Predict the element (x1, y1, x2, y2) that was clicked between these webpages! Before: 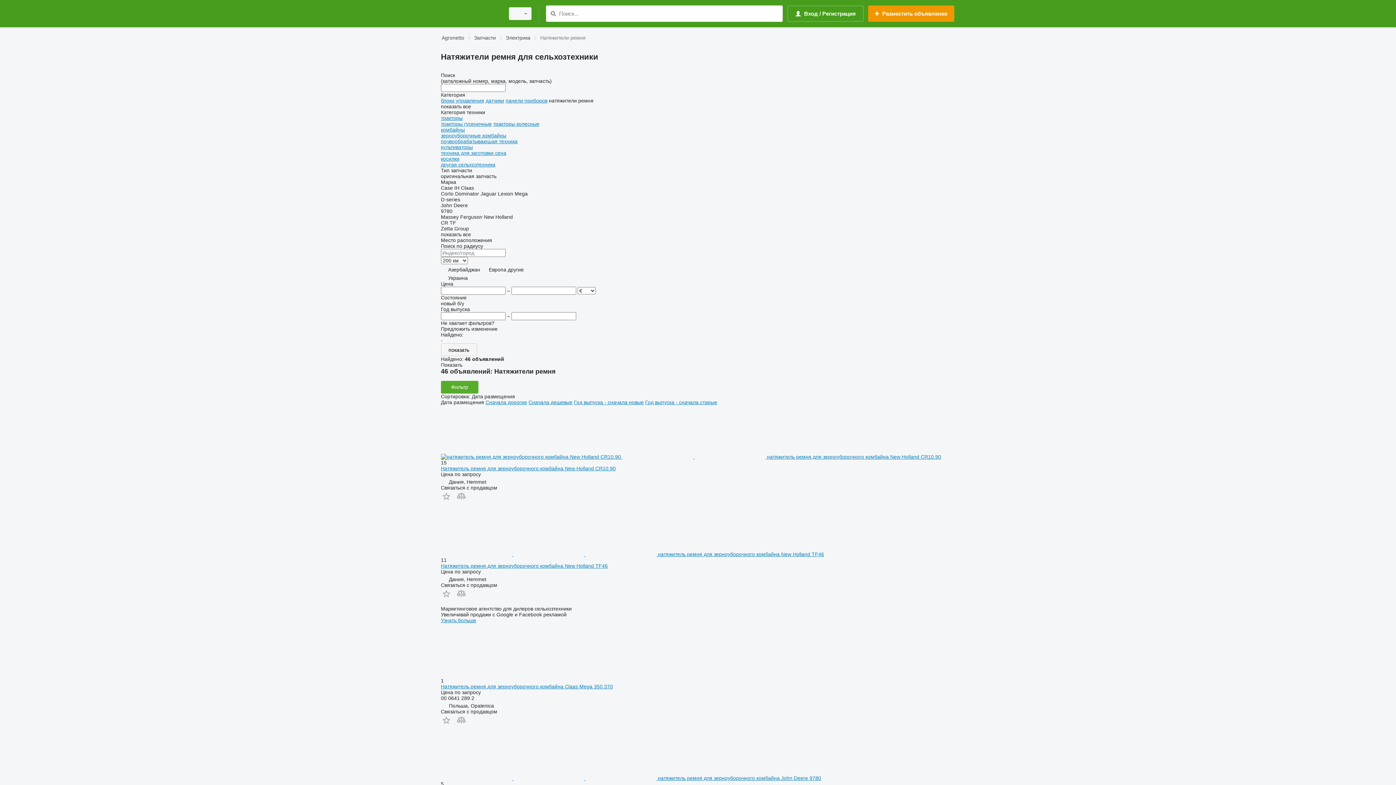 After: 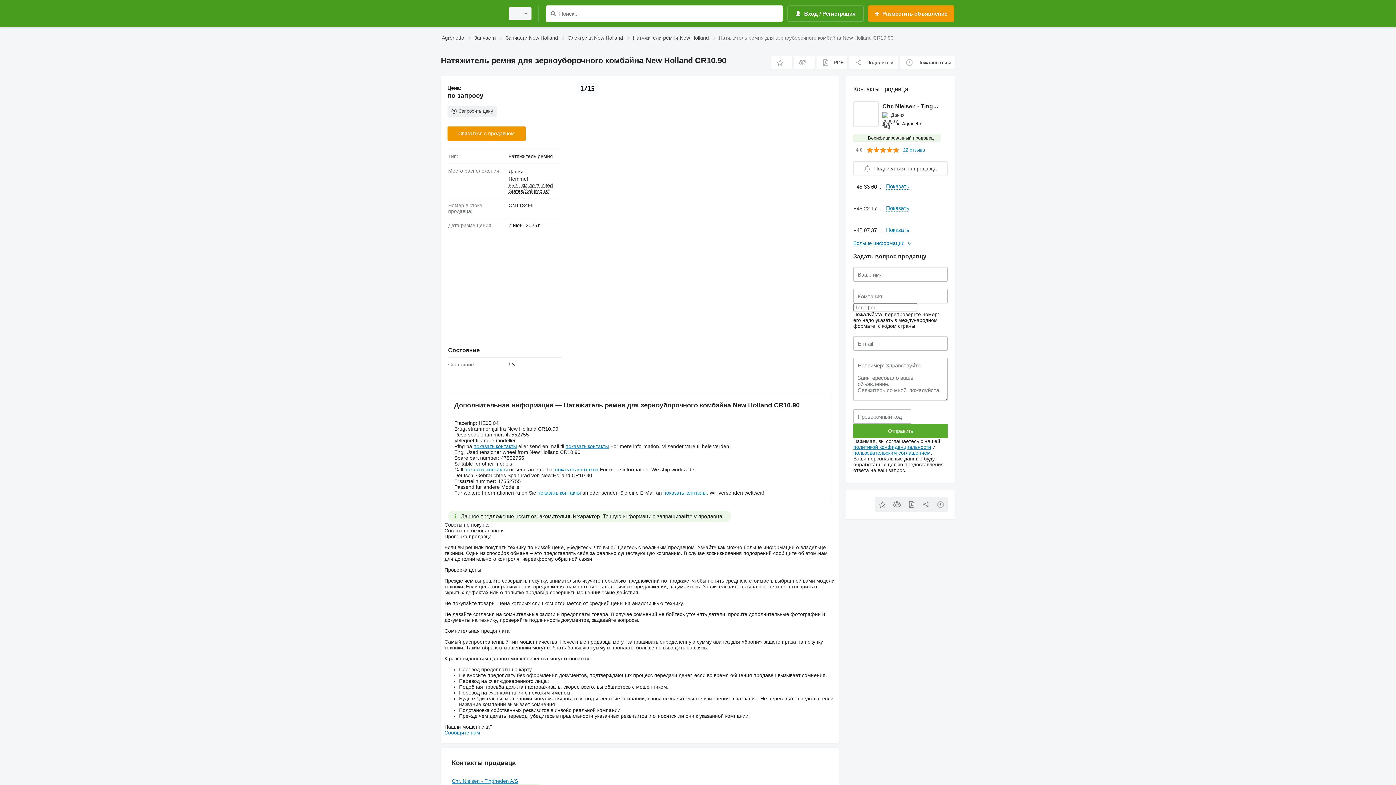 Action: bbox: (441, 465, 615, 471) label: Натяжитель ремня для зерноуборочного комбайна New Holland CR10.90